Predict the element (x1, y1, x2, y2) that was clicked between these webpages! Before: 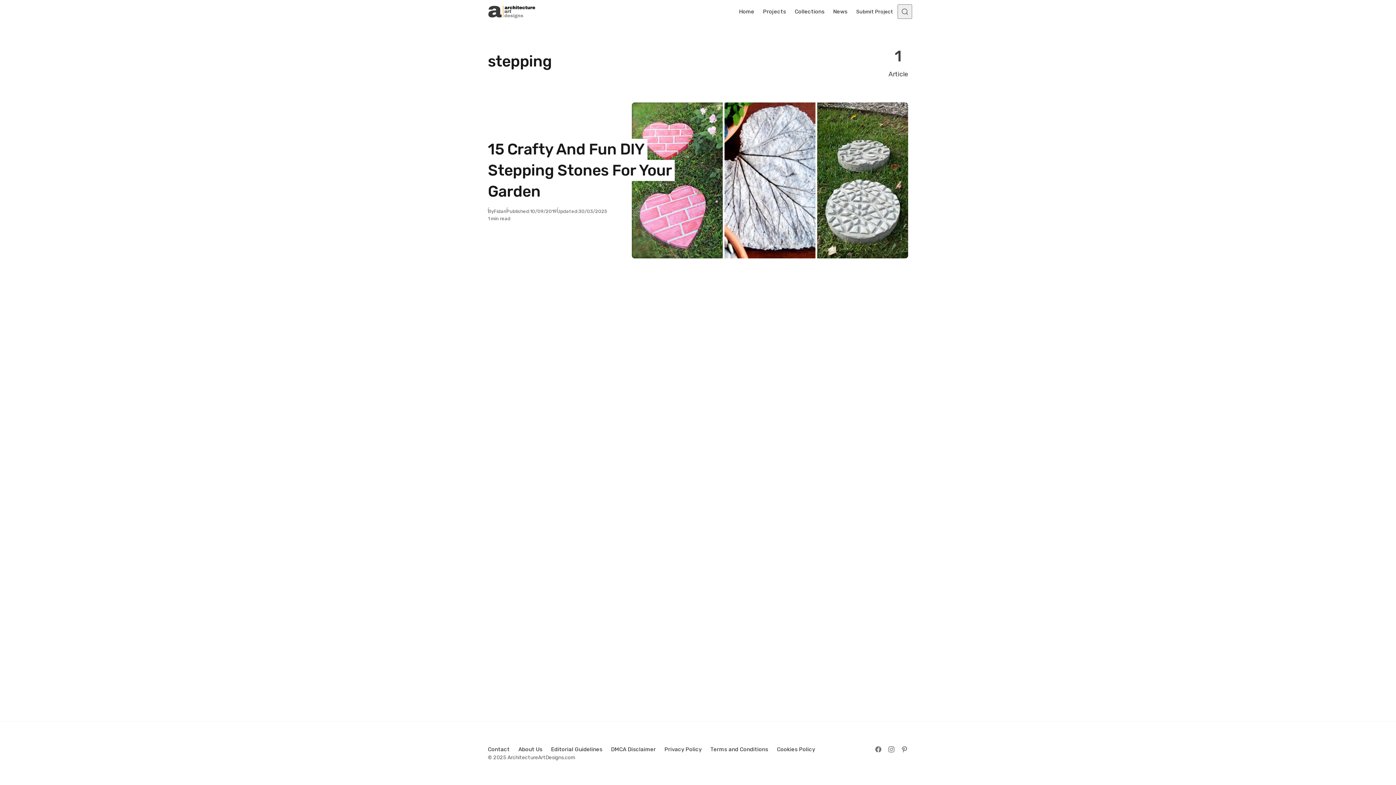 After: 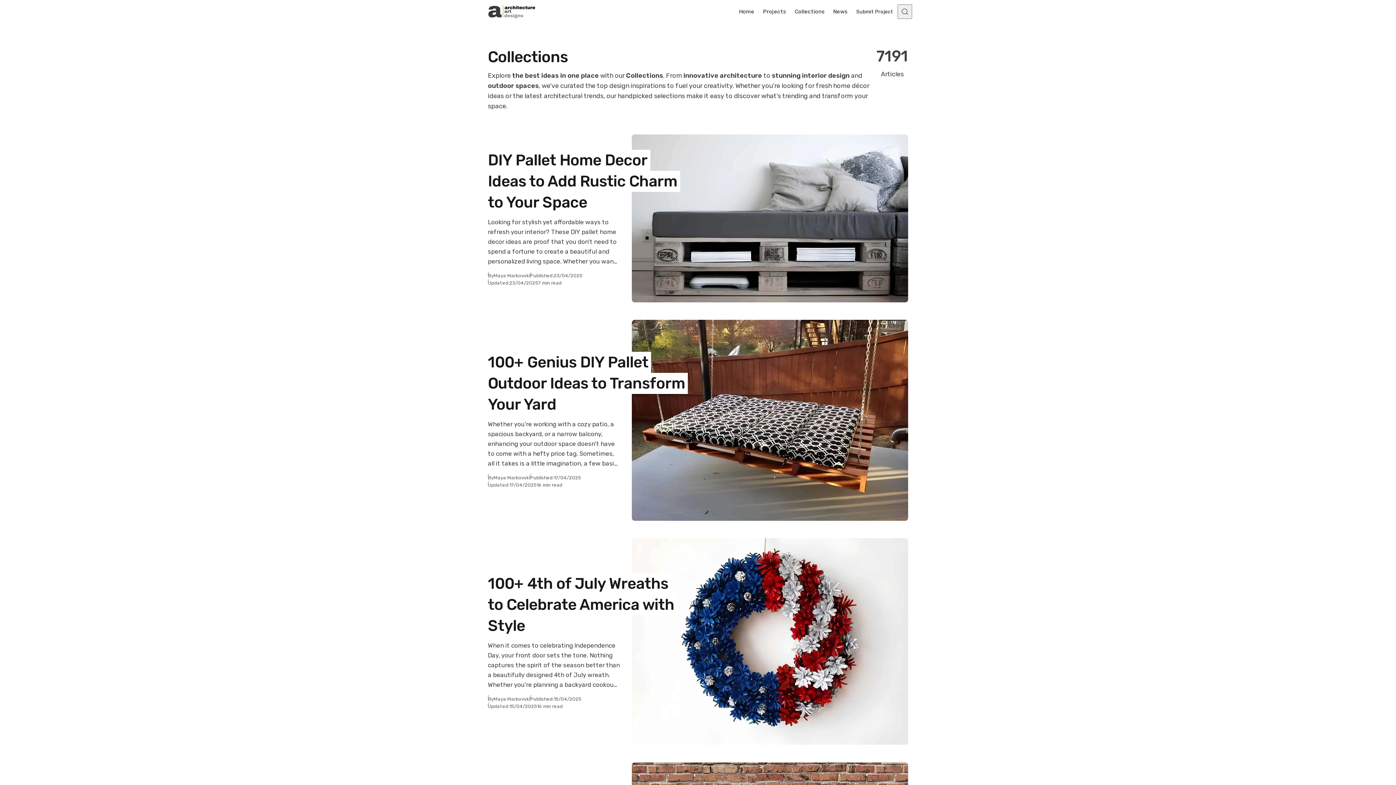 Action: label: Collections bbox: (790, 0, 829, 23)